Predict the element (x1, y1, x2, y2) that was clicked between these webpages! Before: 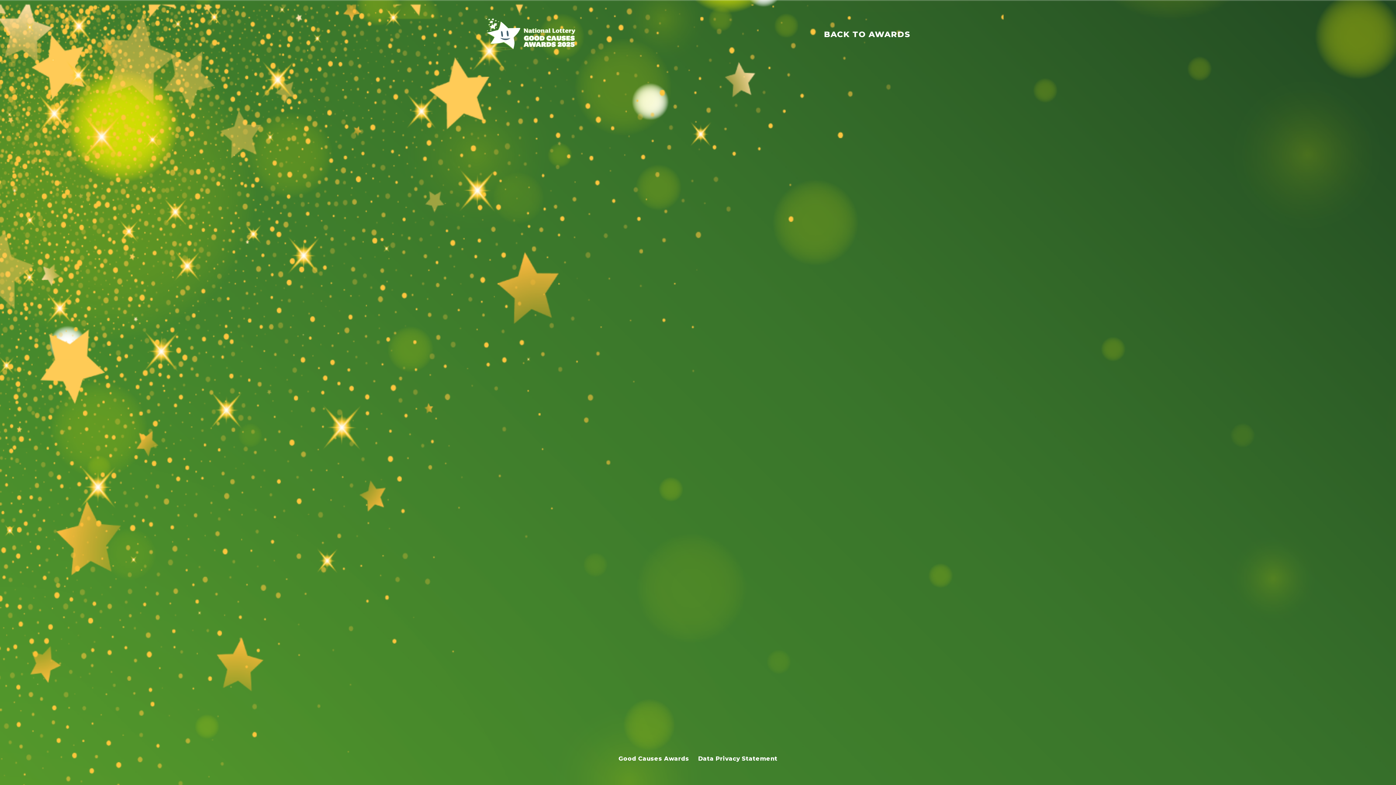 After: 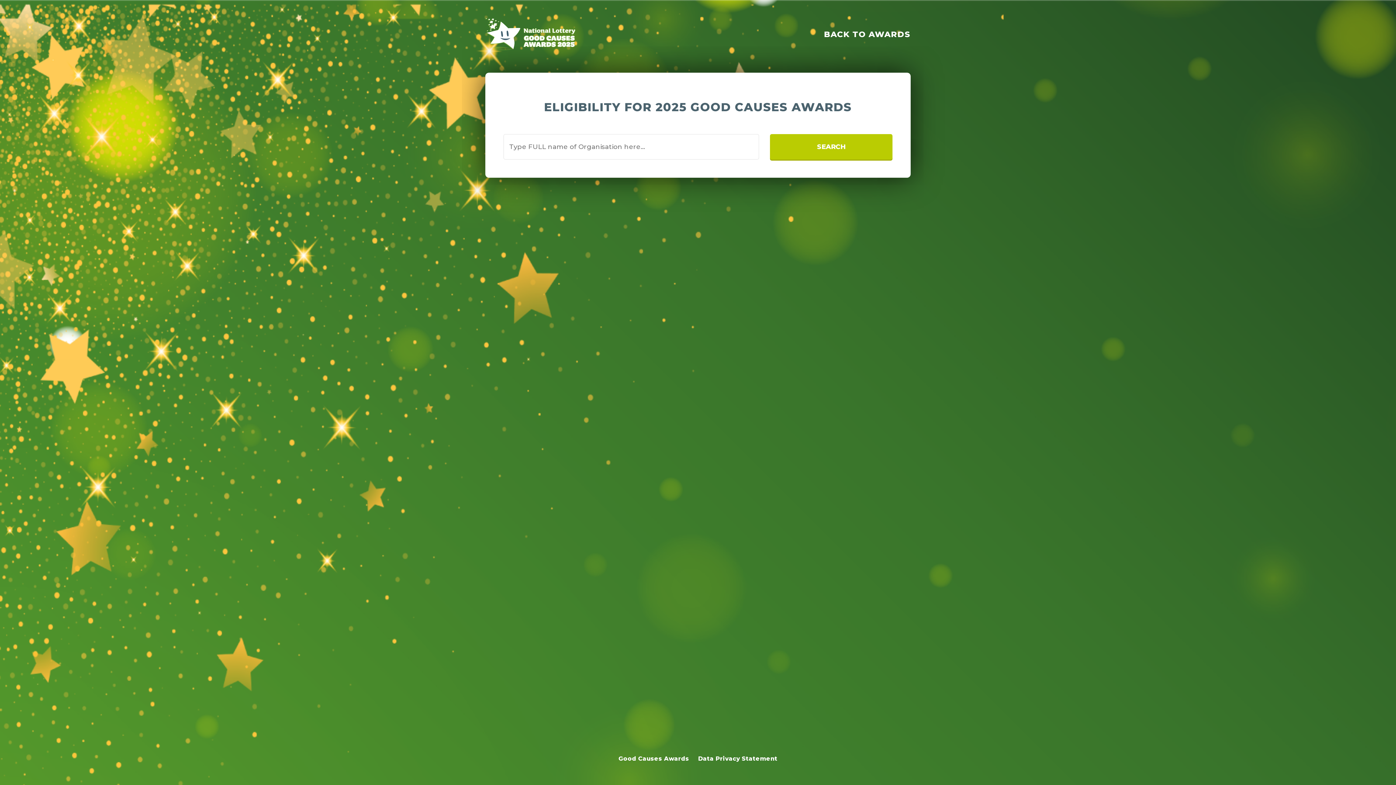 Action: bbox: (485, 18, 575, 50)